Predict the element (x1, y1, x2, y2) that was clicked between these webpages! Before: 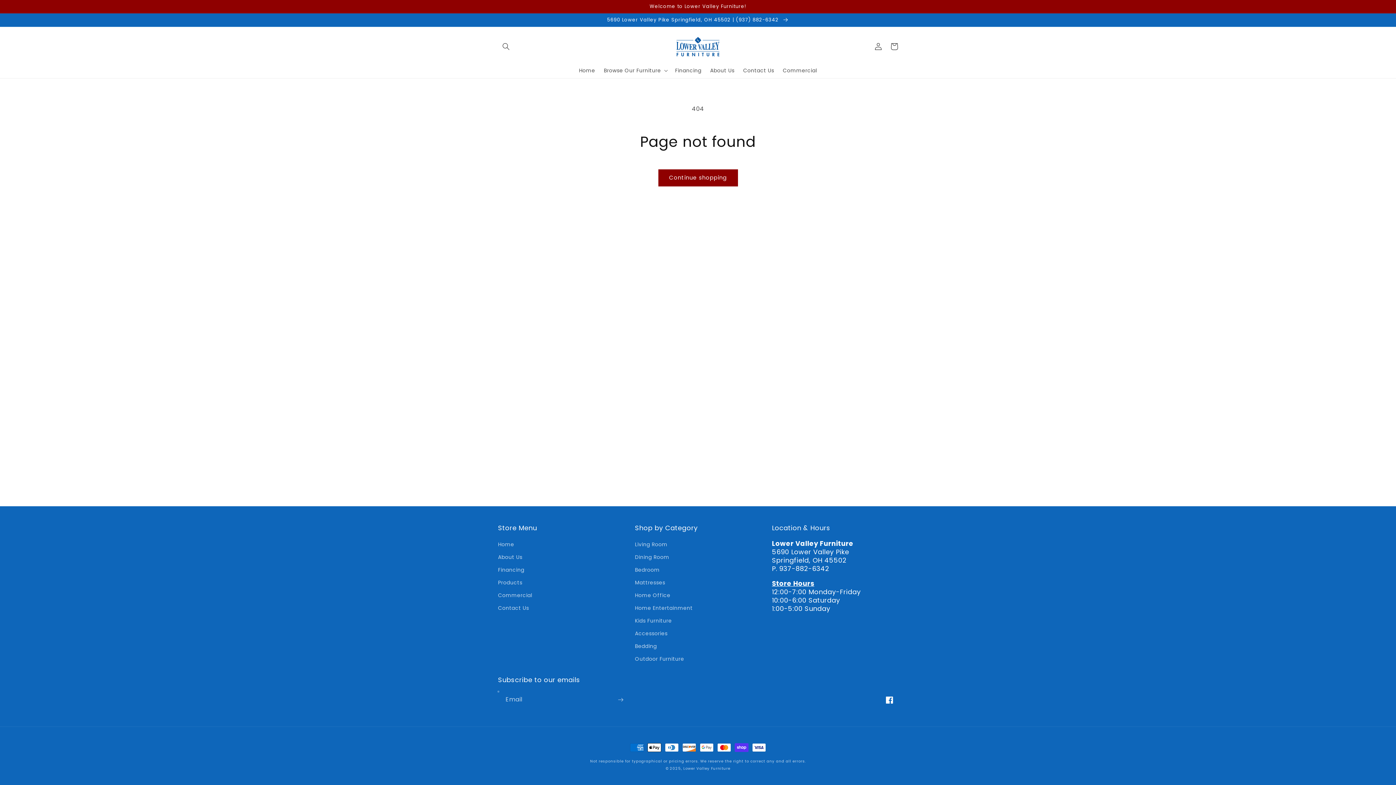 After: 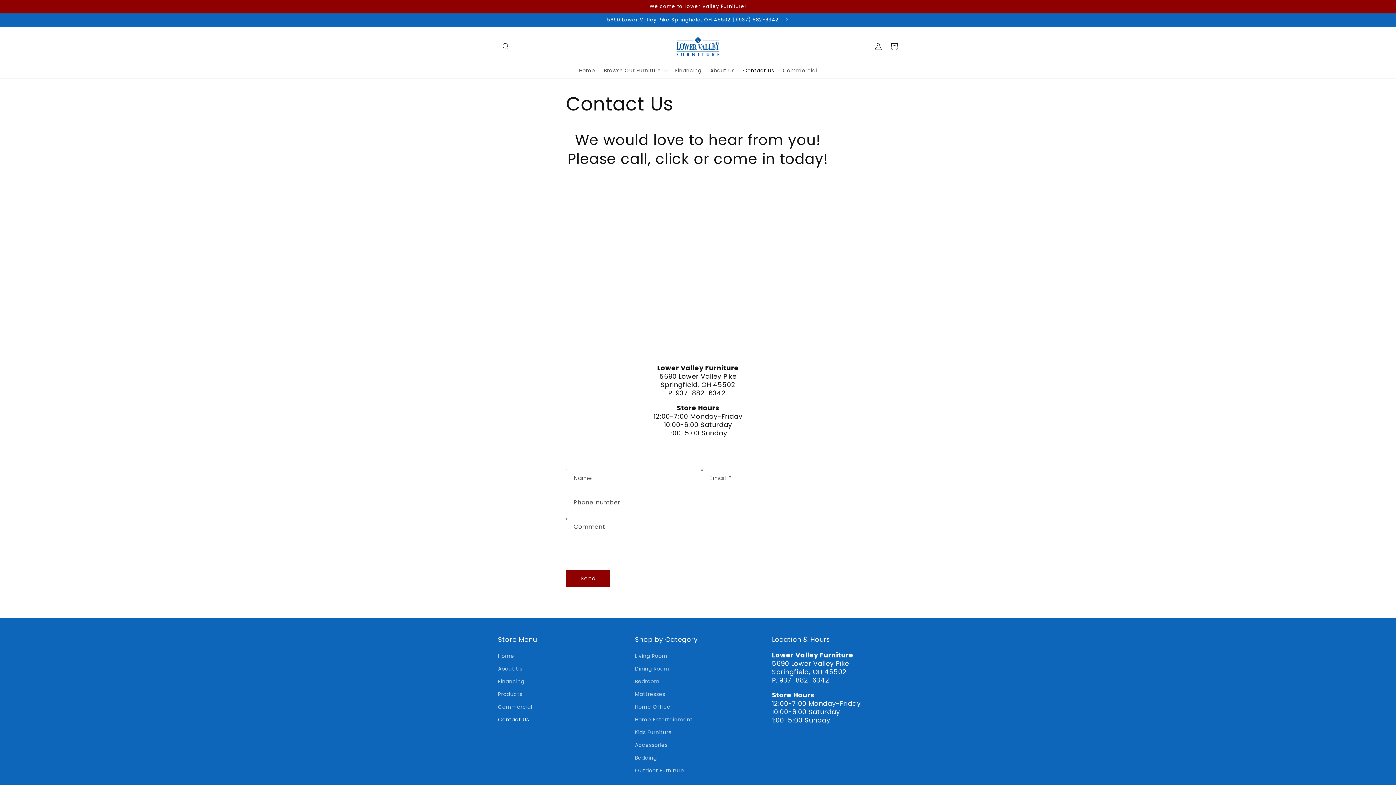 Action: bbox: (498, 602, 529, 614) label: Contact Us